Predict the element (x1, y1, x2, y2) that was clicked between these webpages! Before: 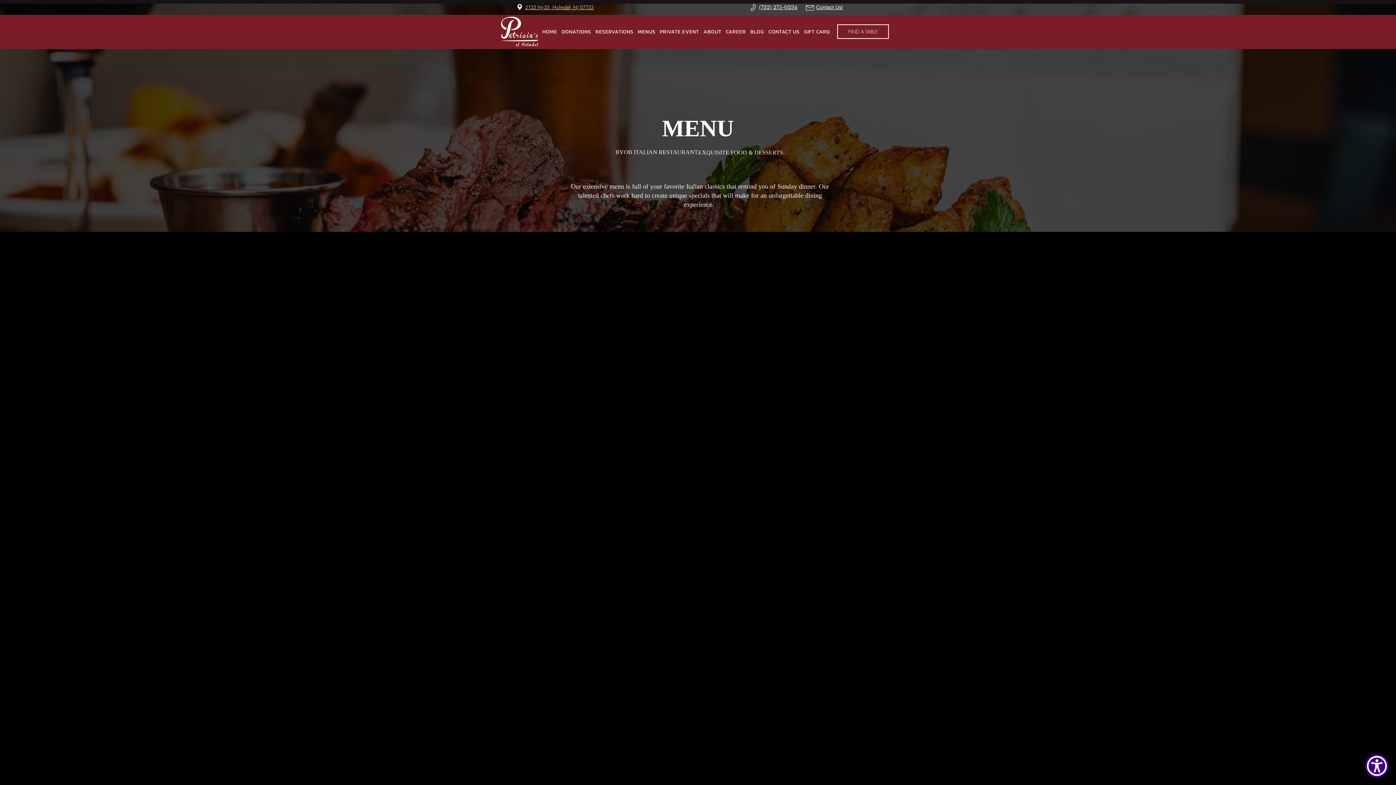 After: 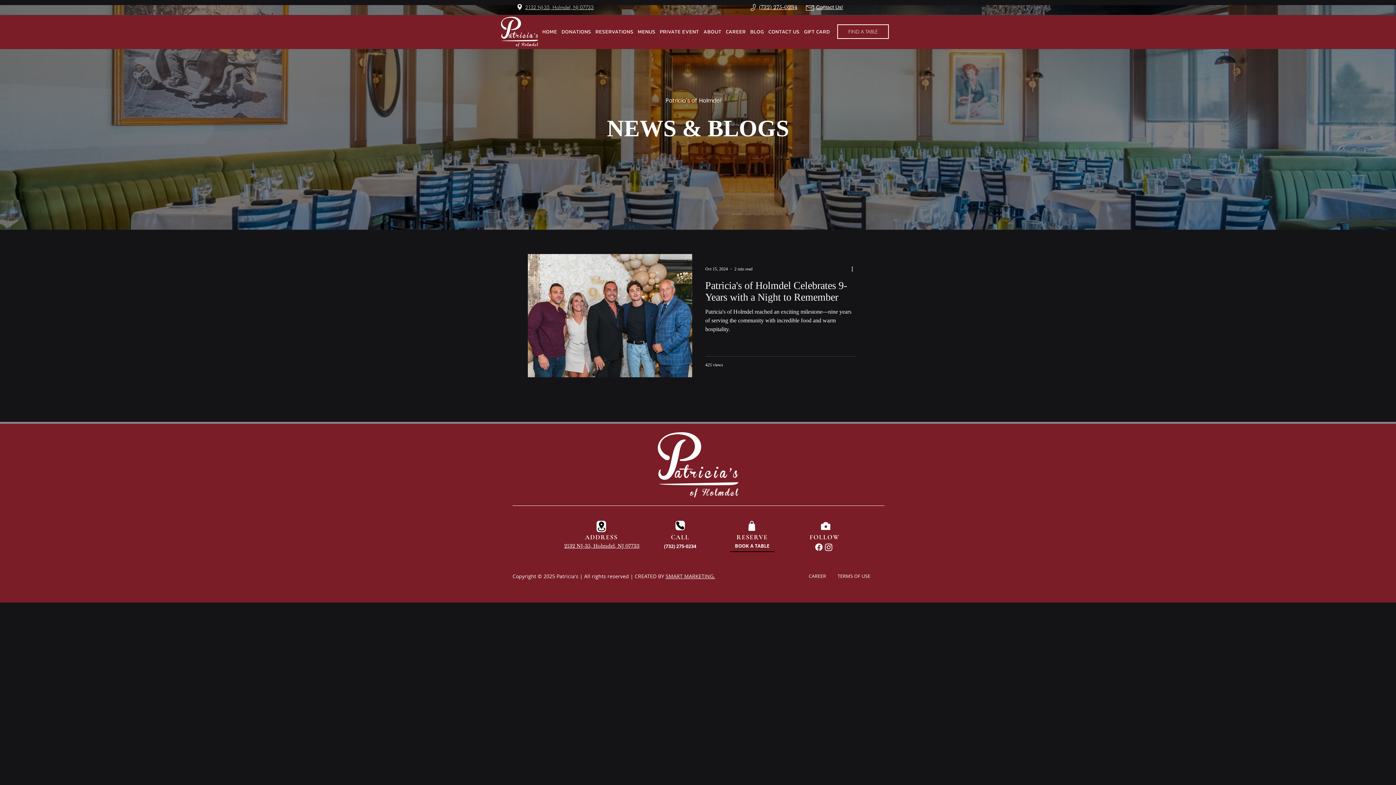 Action: label: BLOG bbox: (748, 25, 766, 38)